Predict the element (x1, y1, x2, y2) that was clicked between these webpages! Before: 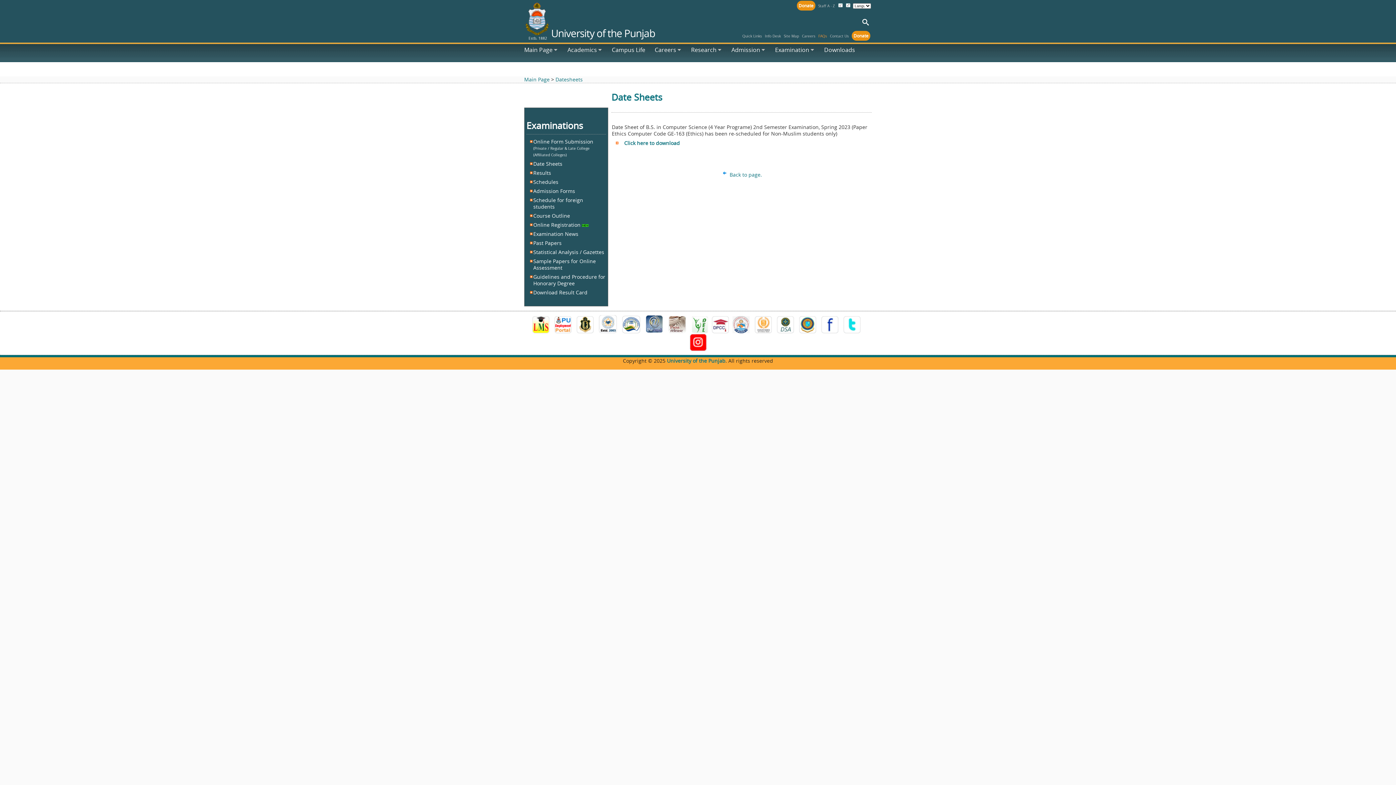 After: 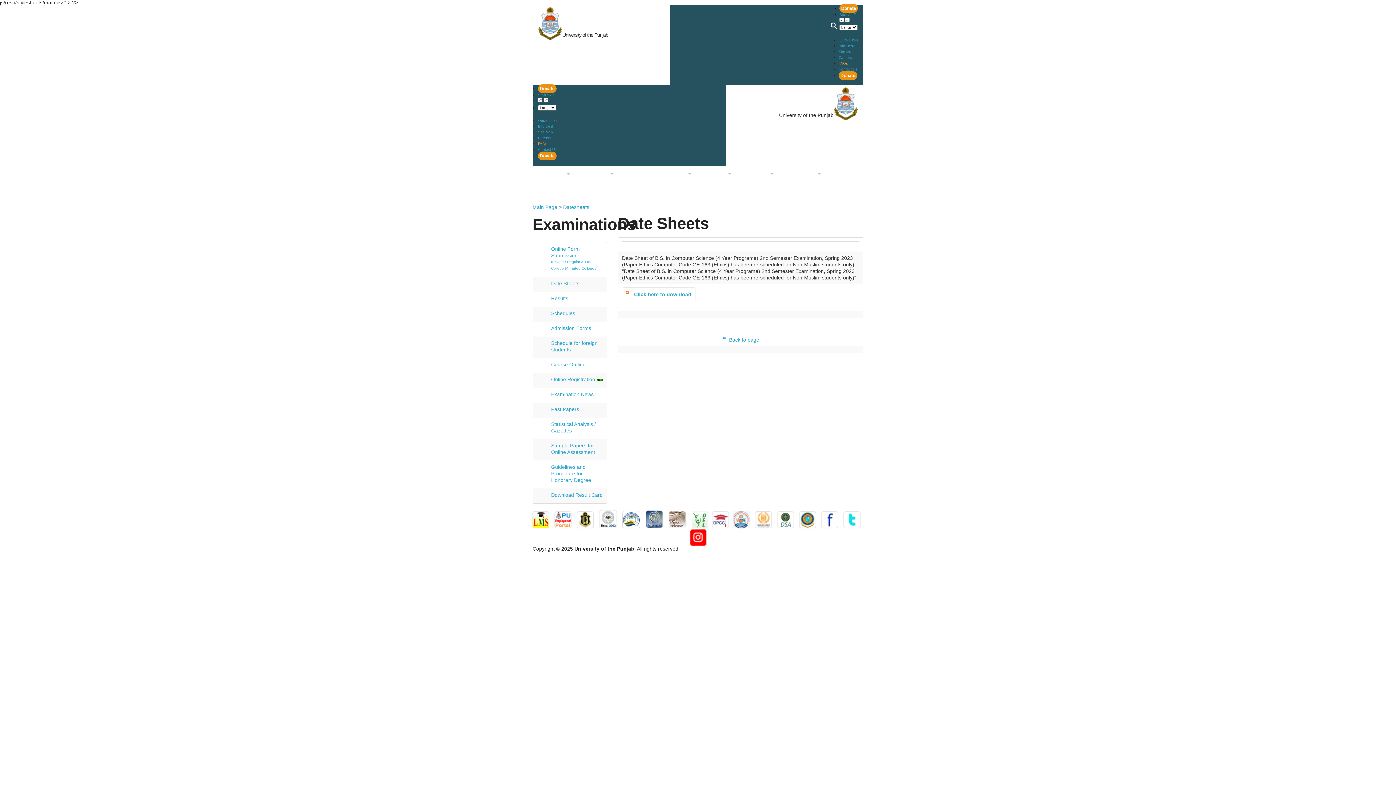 Action: bbox: (837, 1, 843, 9)